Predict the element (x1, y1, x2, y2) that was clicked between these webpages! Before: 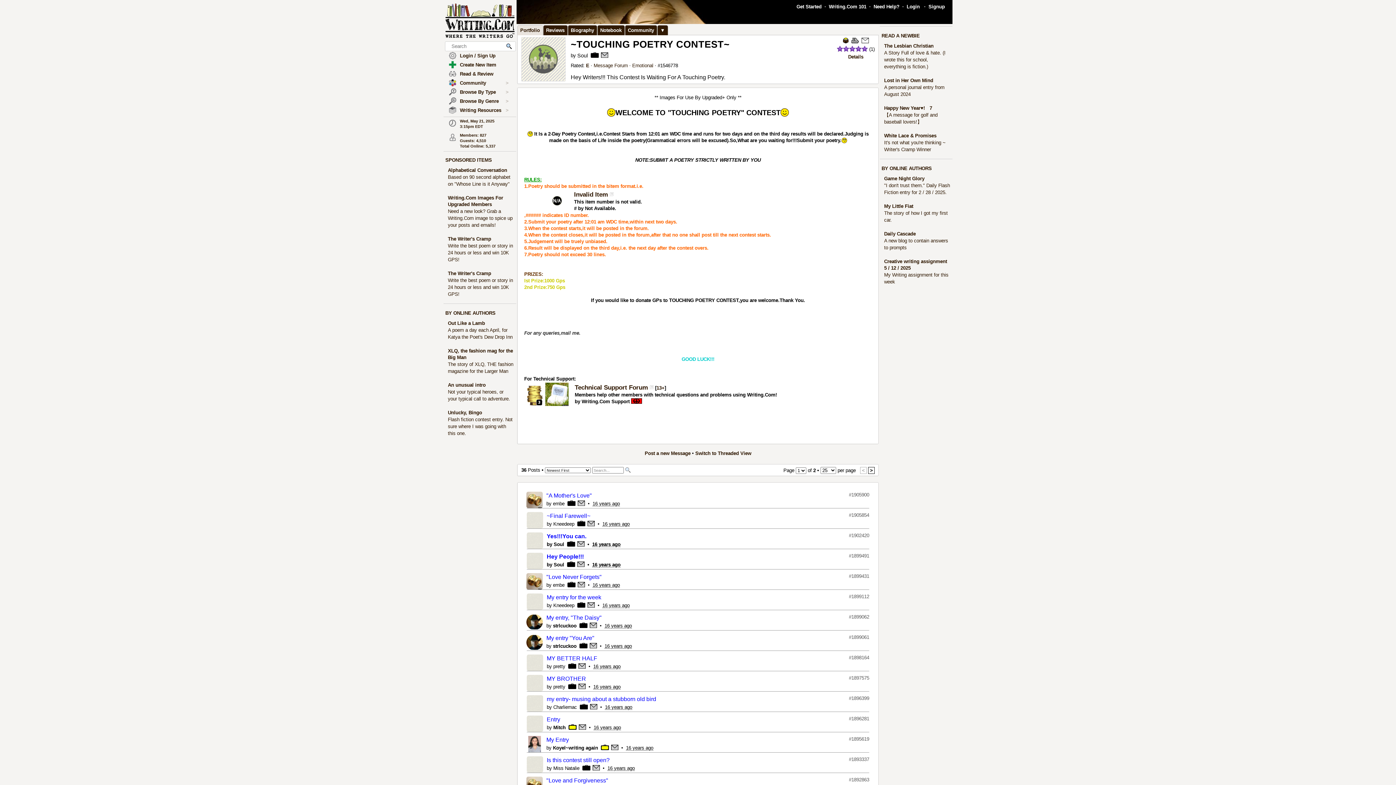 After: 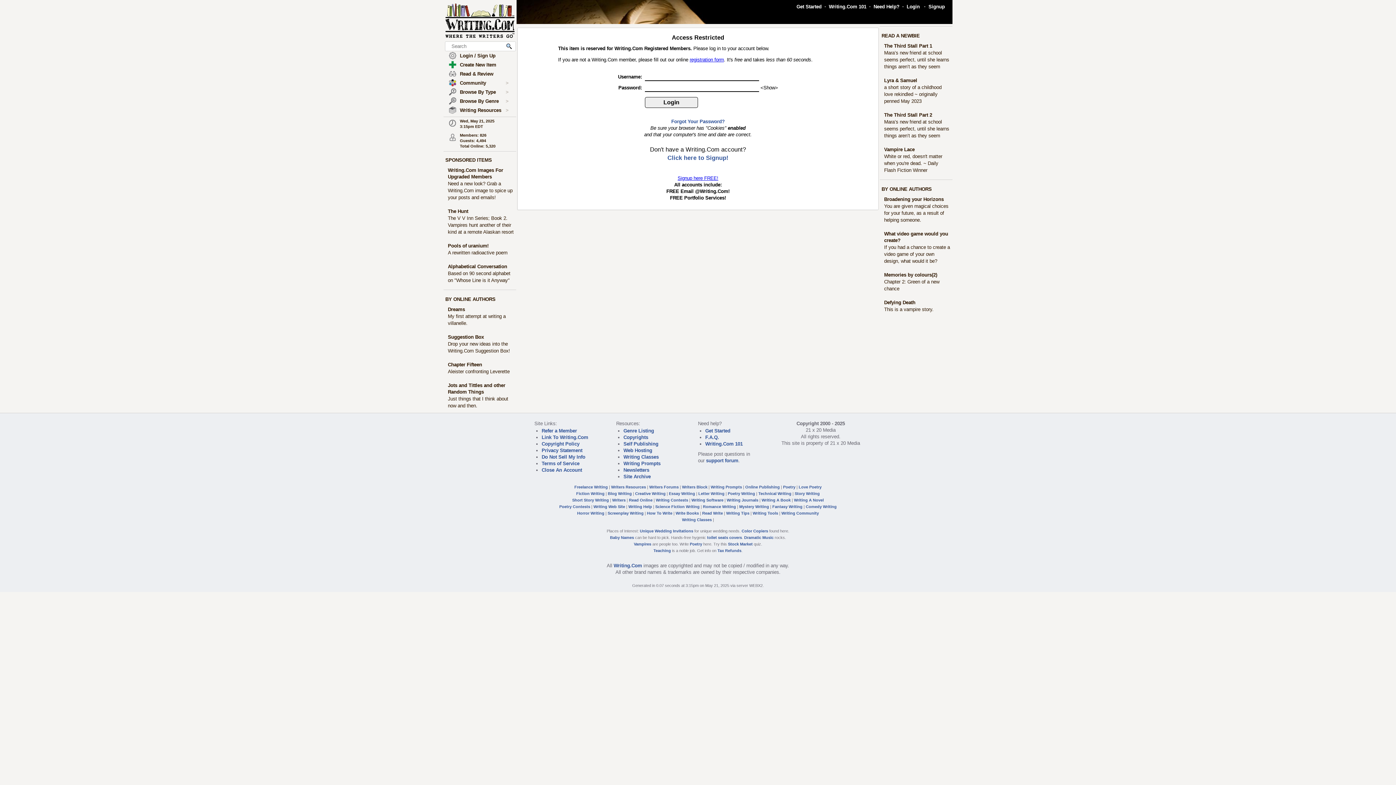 Action: label: The Writer's Cramp bbox: (448, 270, 491, 276)